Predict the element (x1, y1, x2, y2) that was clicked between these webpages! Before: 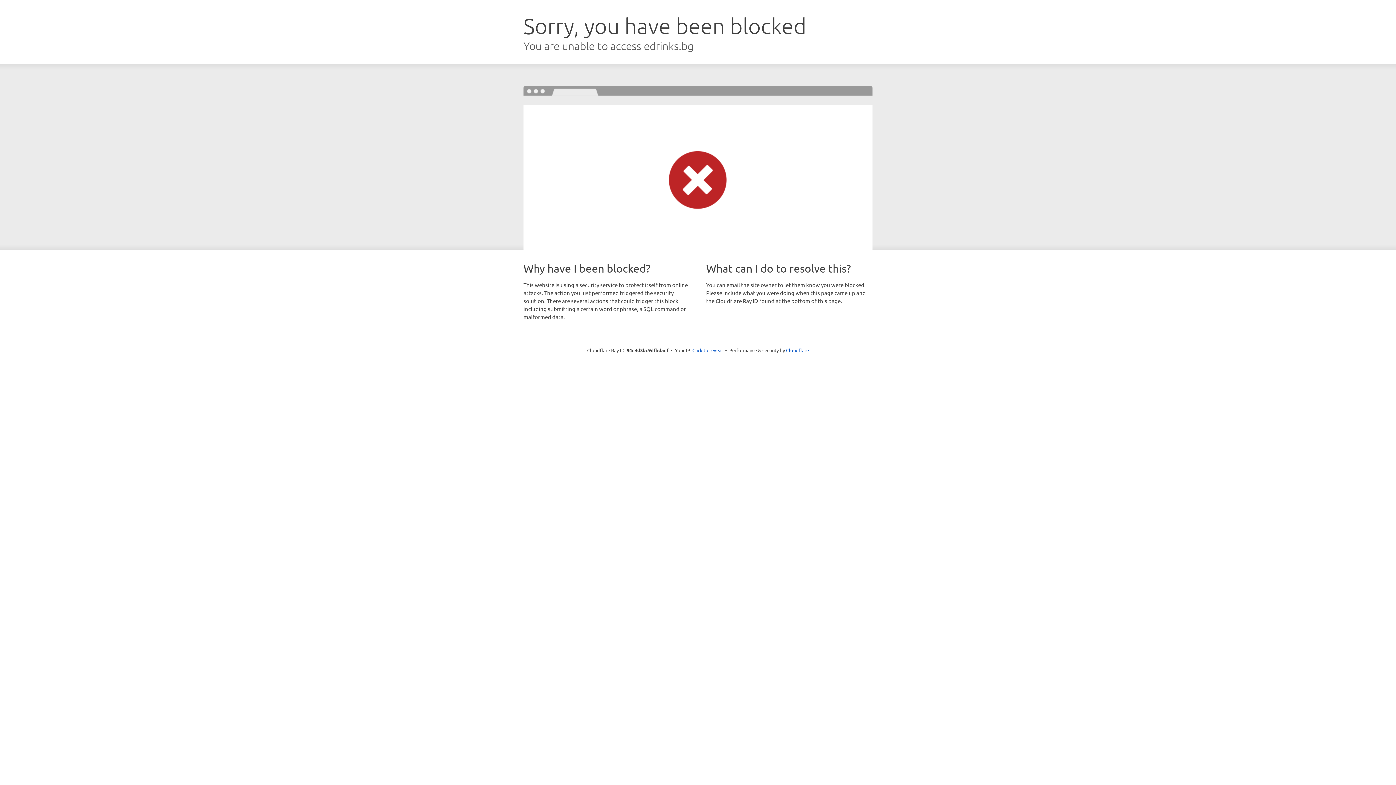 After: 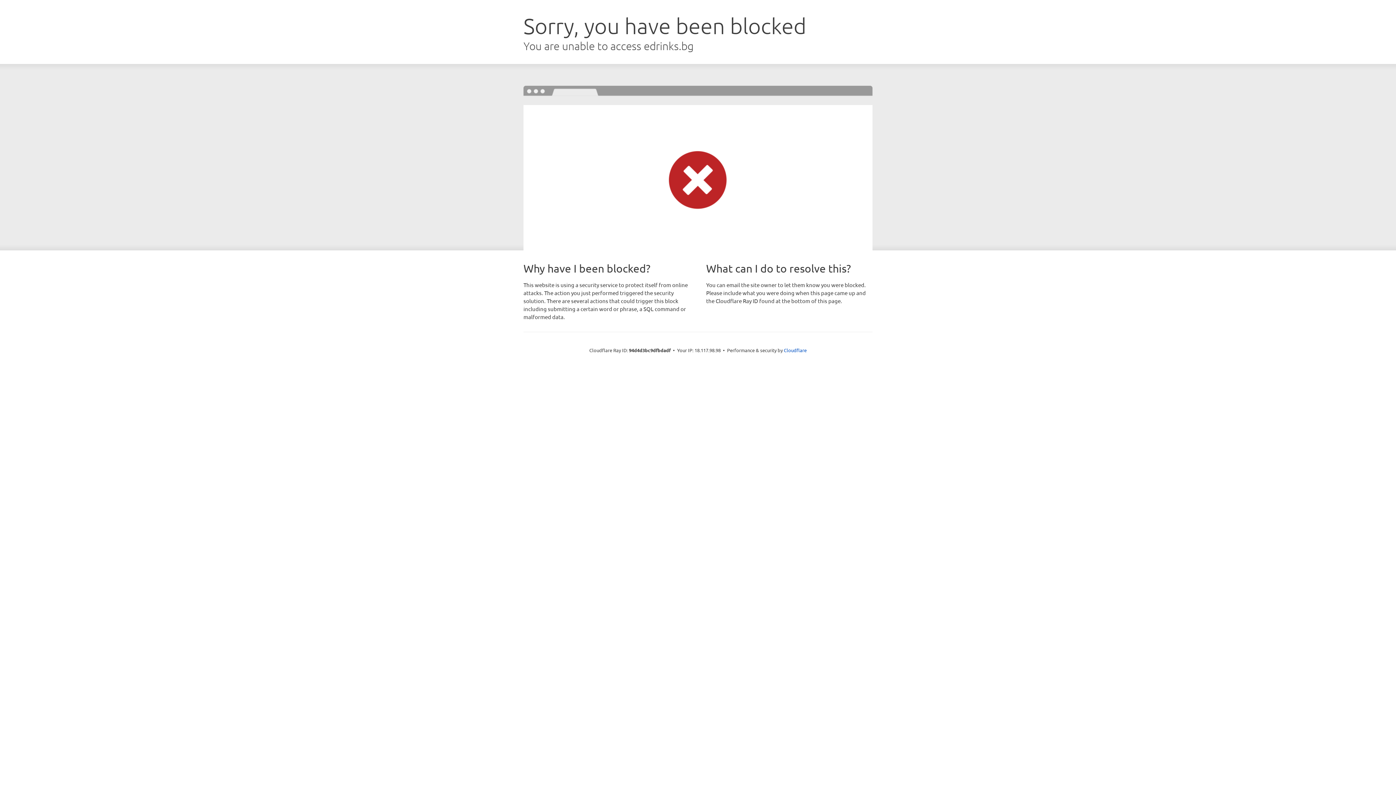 Action: label: Click to reveal bbox: (692, 346, 723, 353)